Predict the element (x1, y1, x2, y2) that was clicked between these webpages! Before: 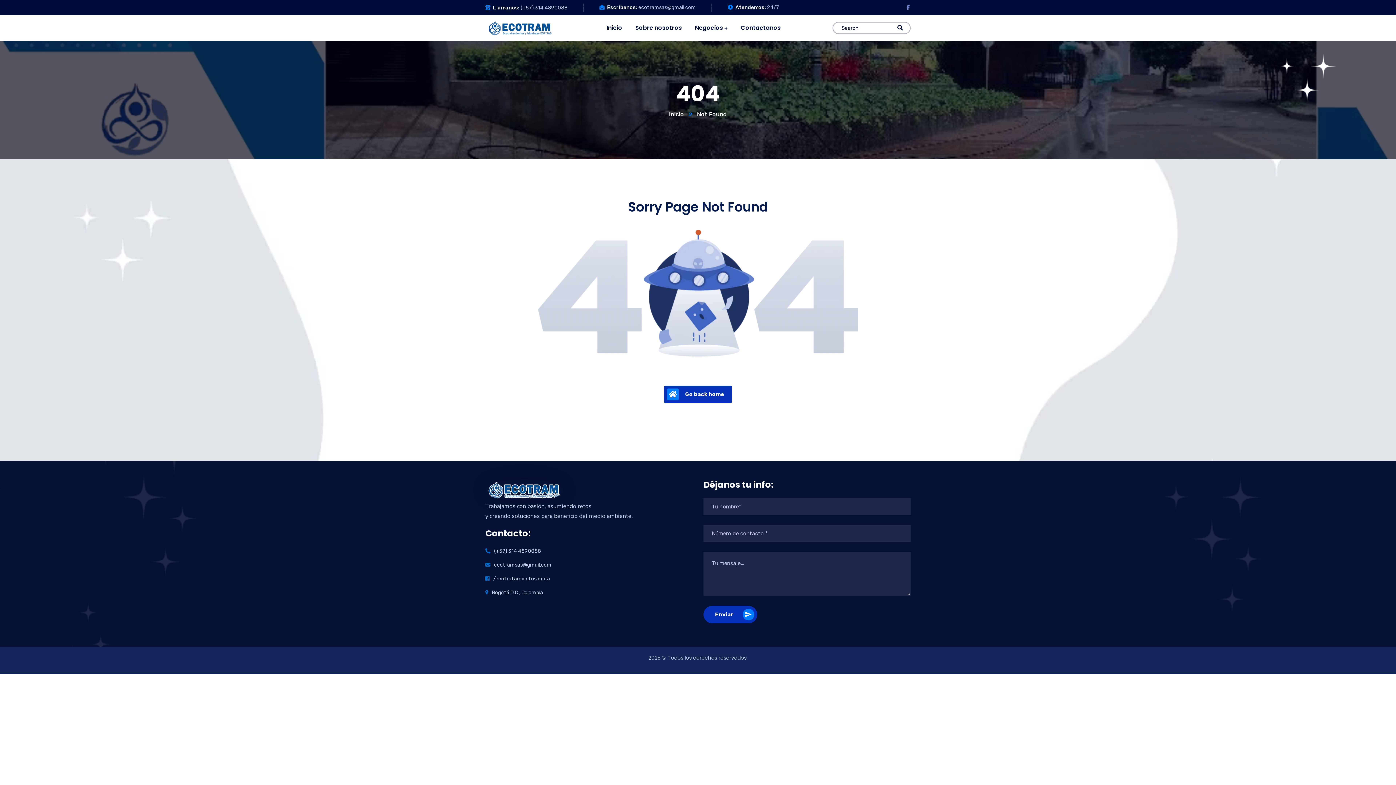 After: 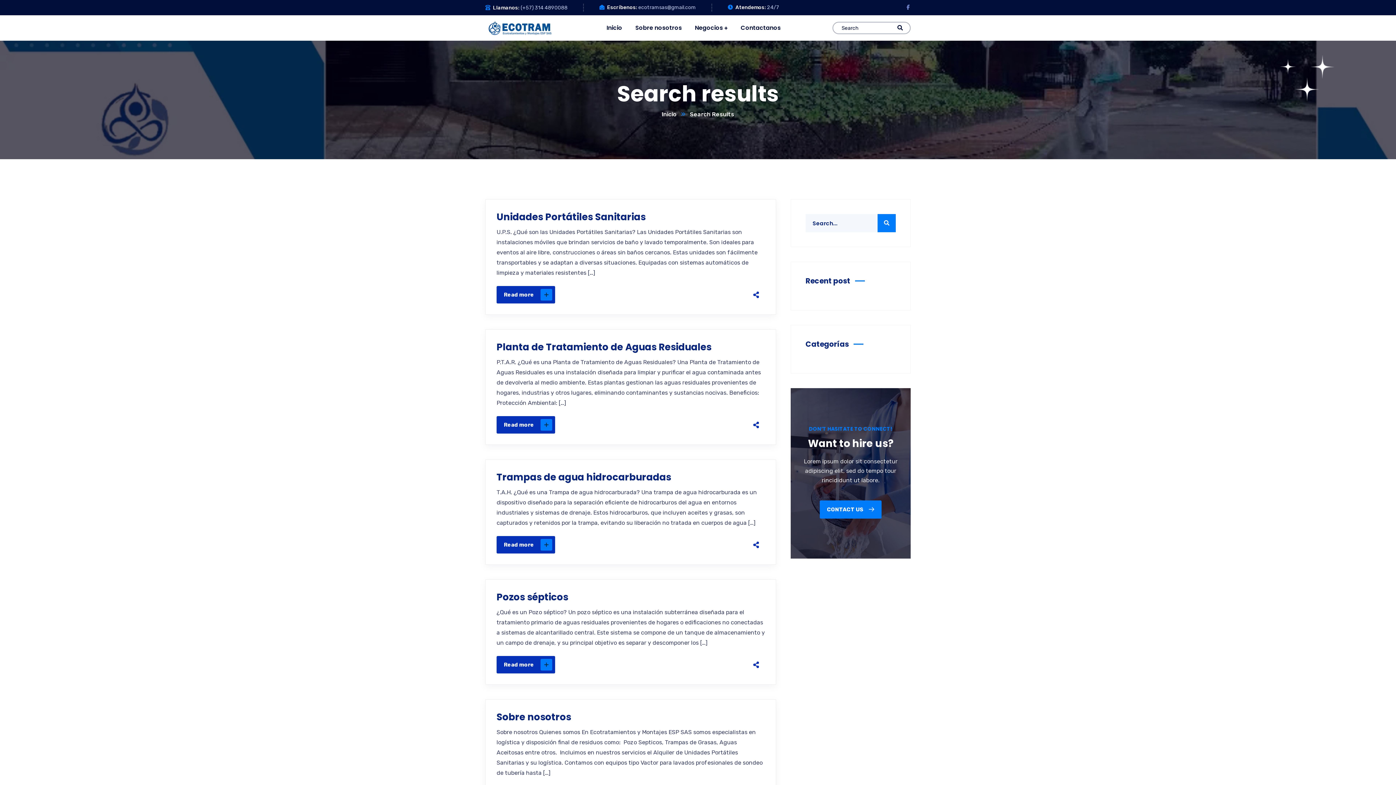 Action: bbox: (889, 21, 910, 34)